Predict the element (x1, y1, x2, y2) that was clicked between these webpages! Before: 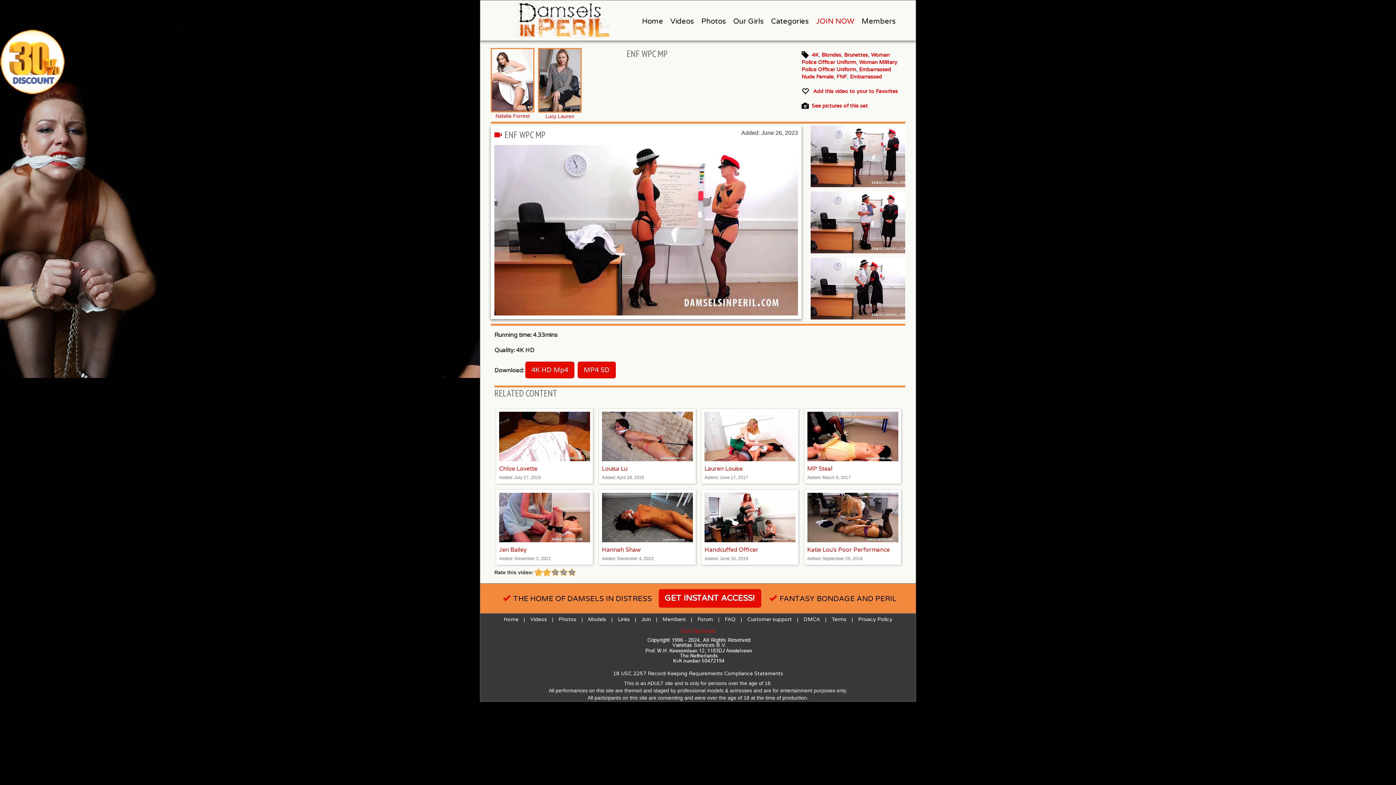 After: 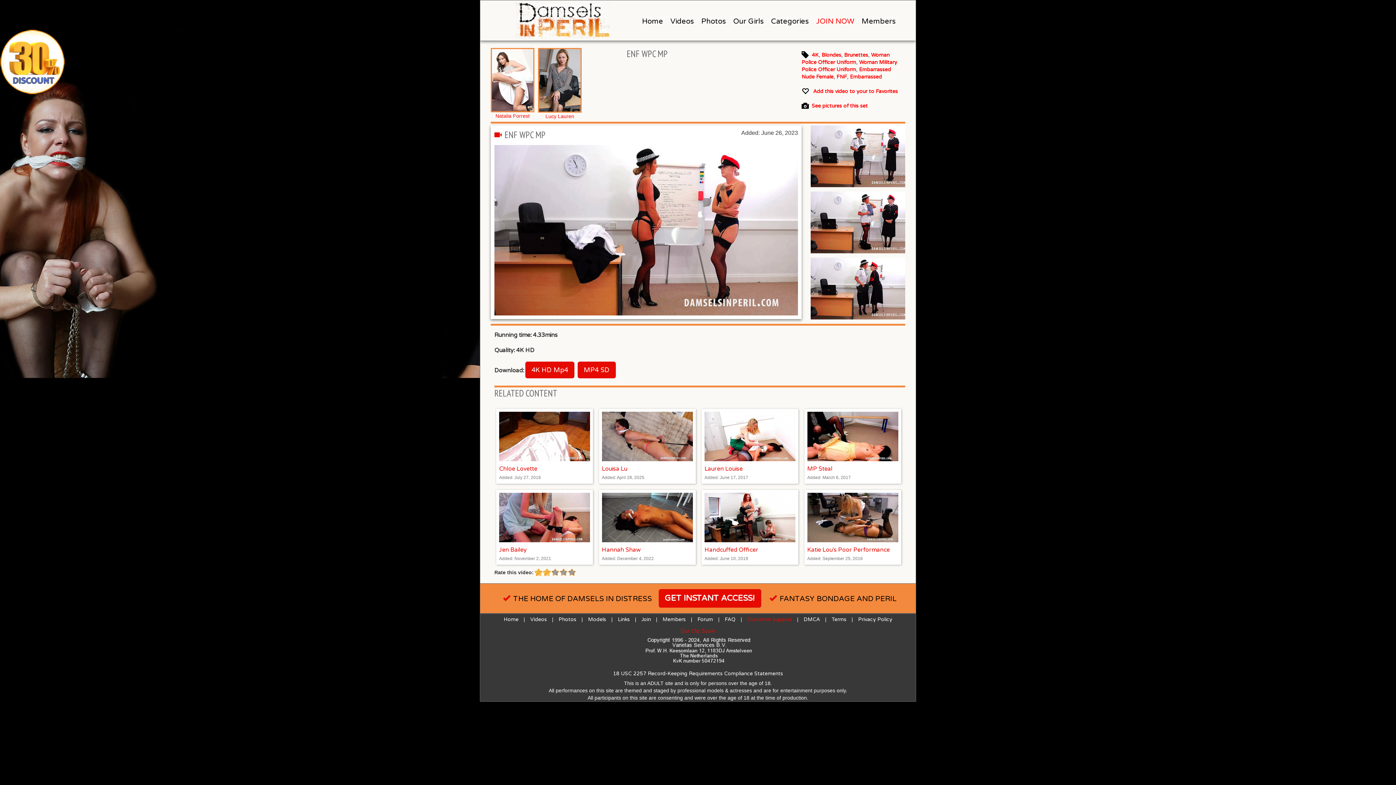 Action: label: Customer support bbox: (747, 432, 792, 444)